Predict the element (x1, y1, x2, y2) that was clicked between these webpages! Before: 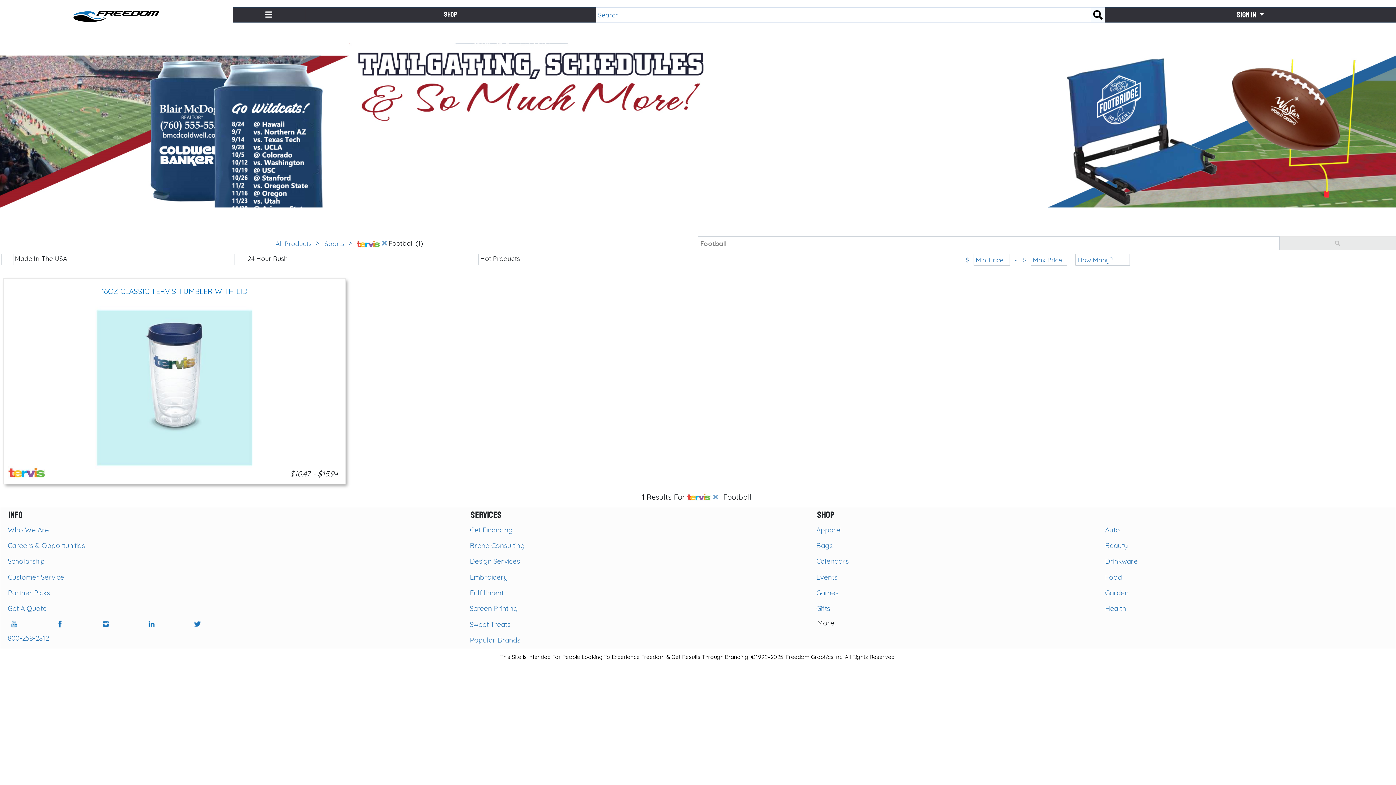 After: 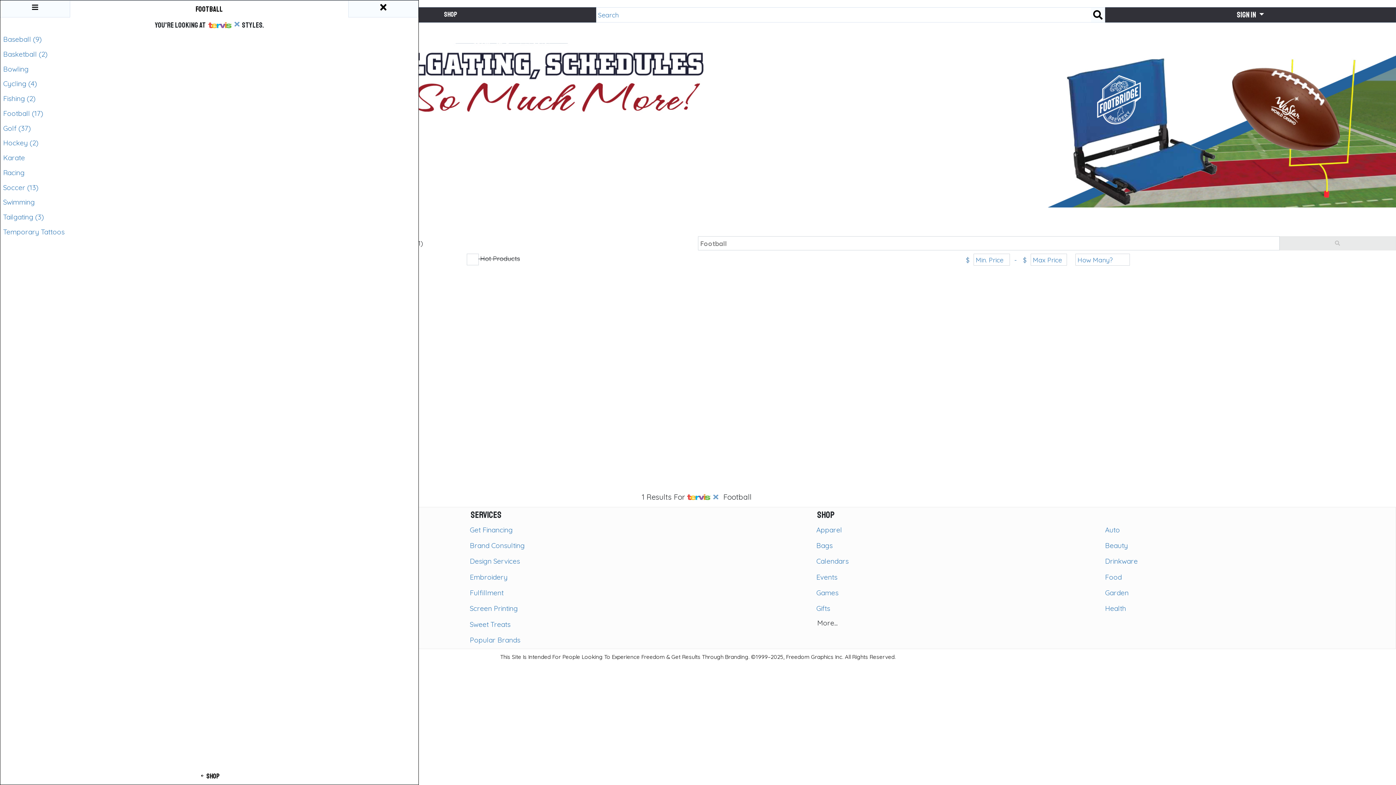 Action: bbox: (232, 7, 305, 22)